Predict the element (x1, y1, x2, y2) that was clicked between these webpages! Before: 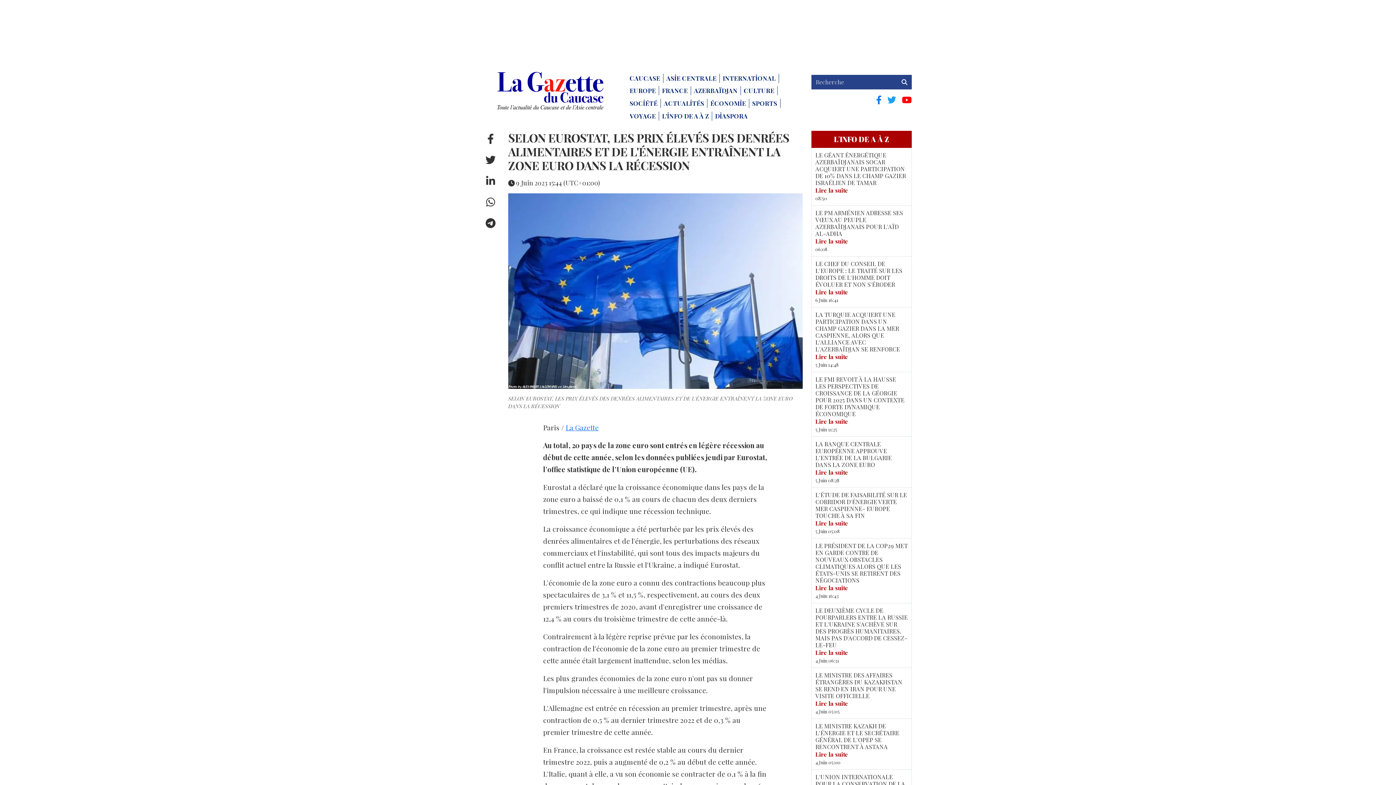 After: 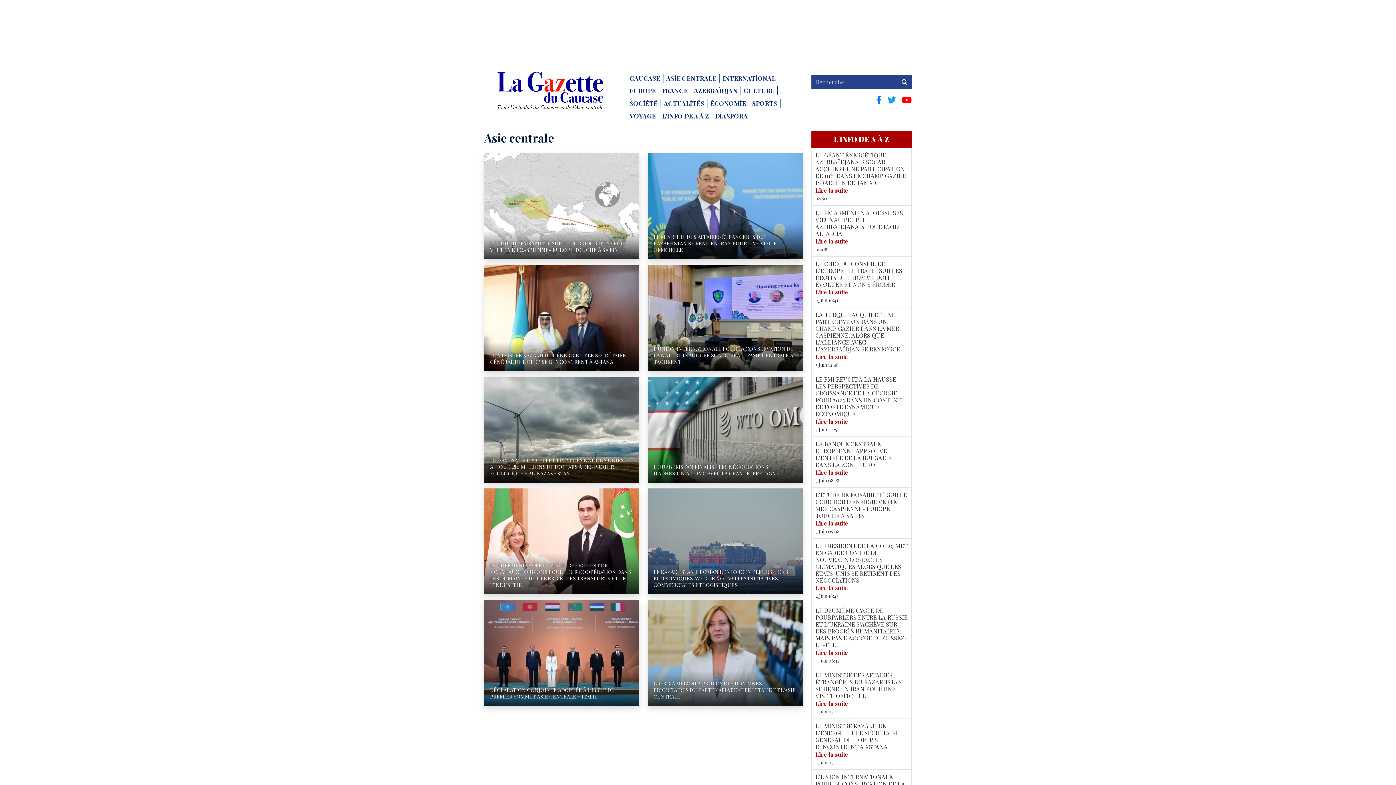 Action: bbox: (815, 708, 908, 715) label: 4 Juin 05:05